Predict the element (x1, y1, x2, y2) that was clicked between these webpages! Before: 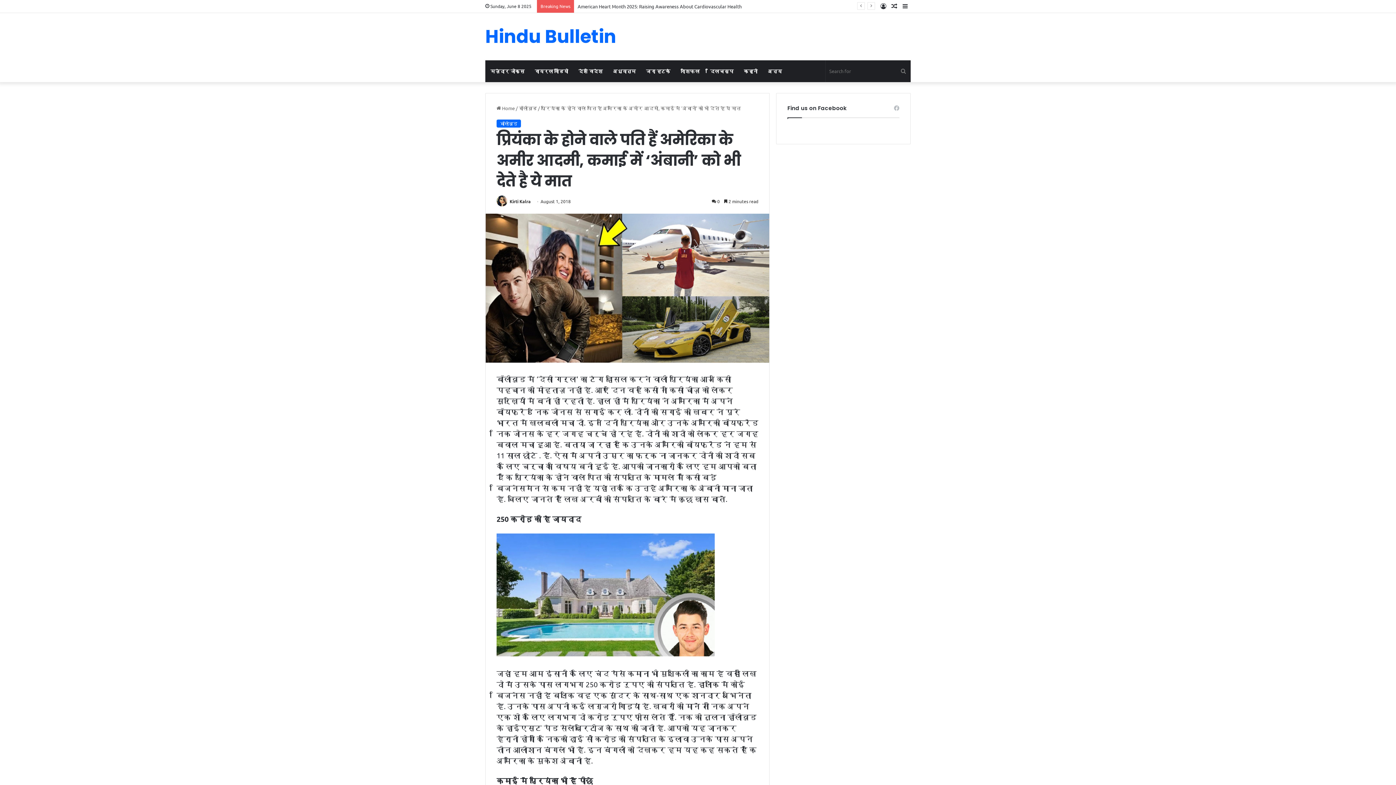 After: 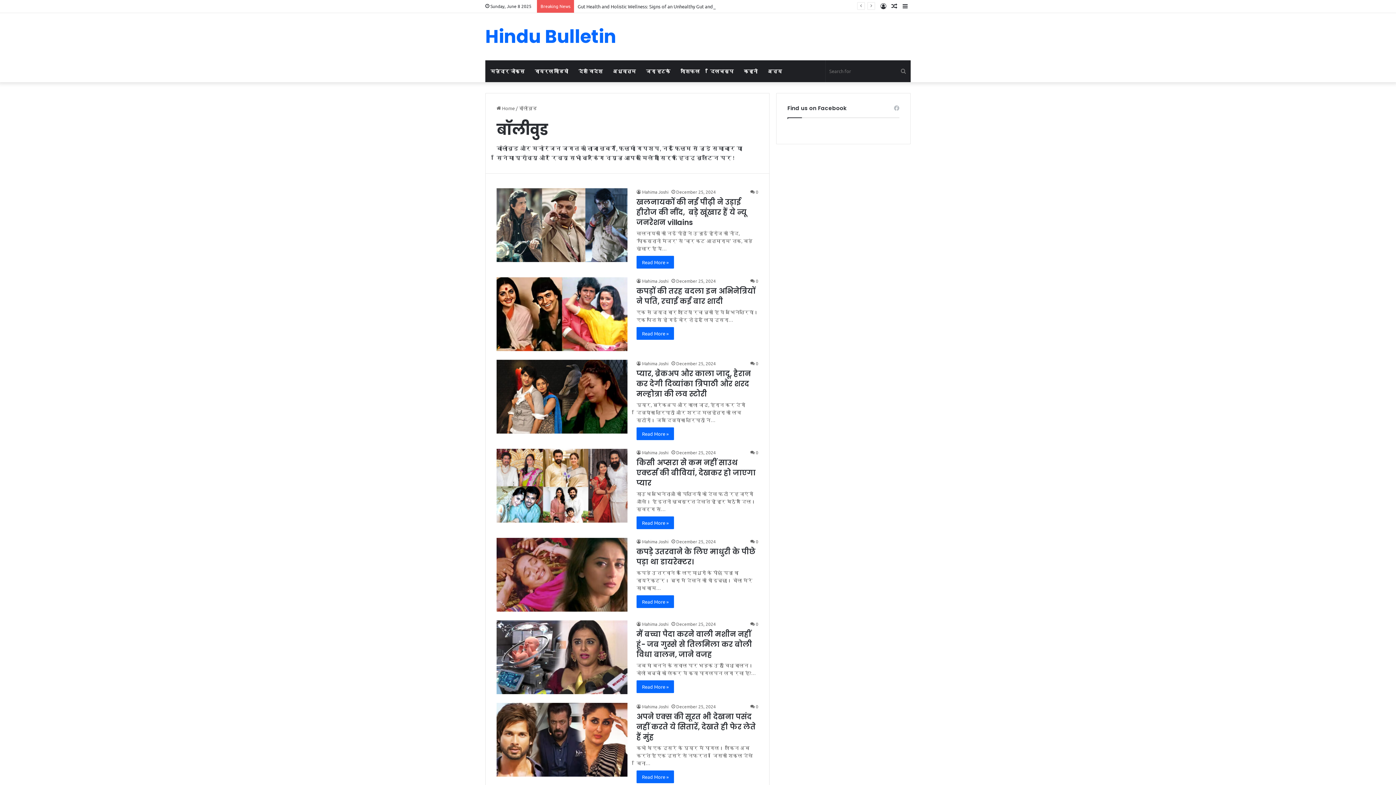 Action: bbox: (518, 105, 537, 111) label: बॉलीवुड